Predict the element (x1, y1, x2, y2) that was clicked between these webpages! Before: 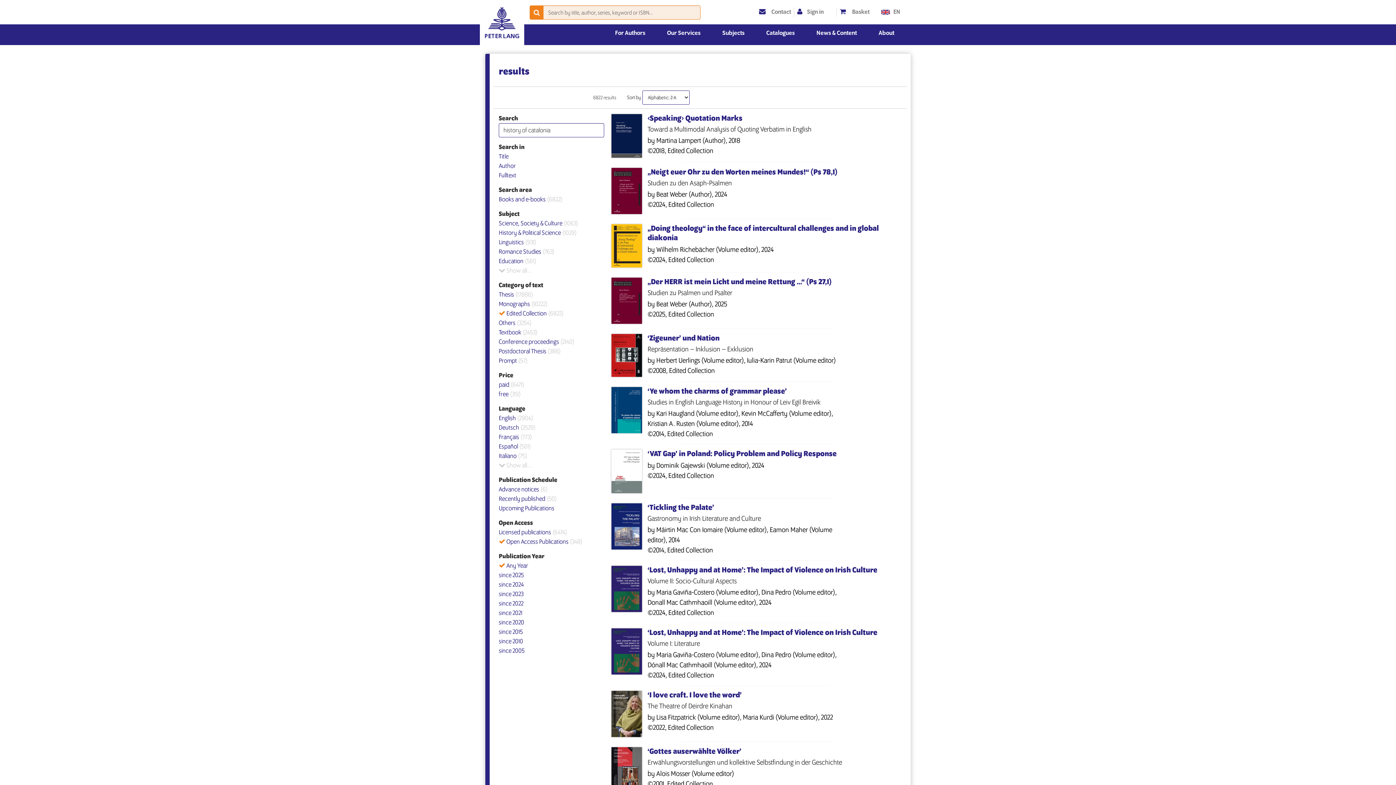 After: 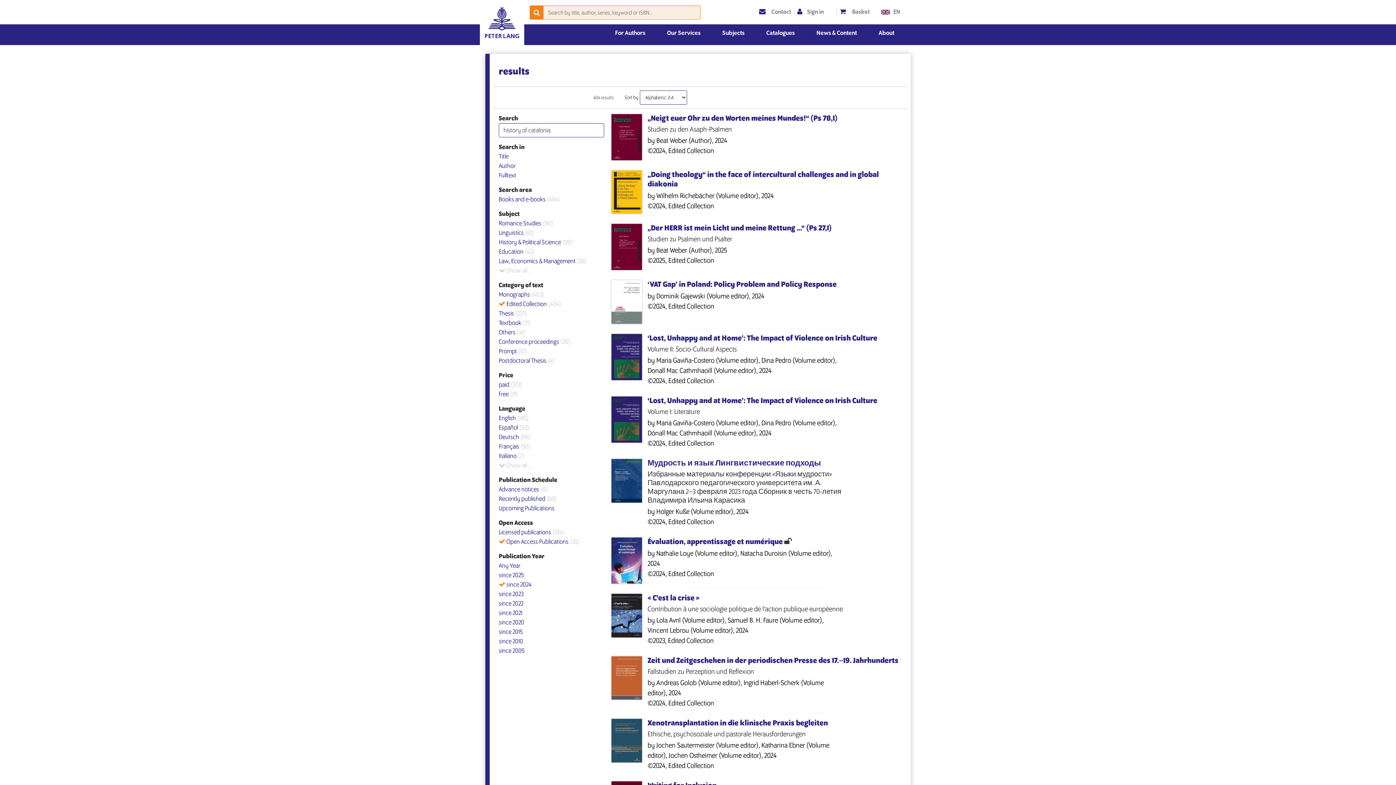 Action: bbox: (498, 581, 524, 588) label: since 2024